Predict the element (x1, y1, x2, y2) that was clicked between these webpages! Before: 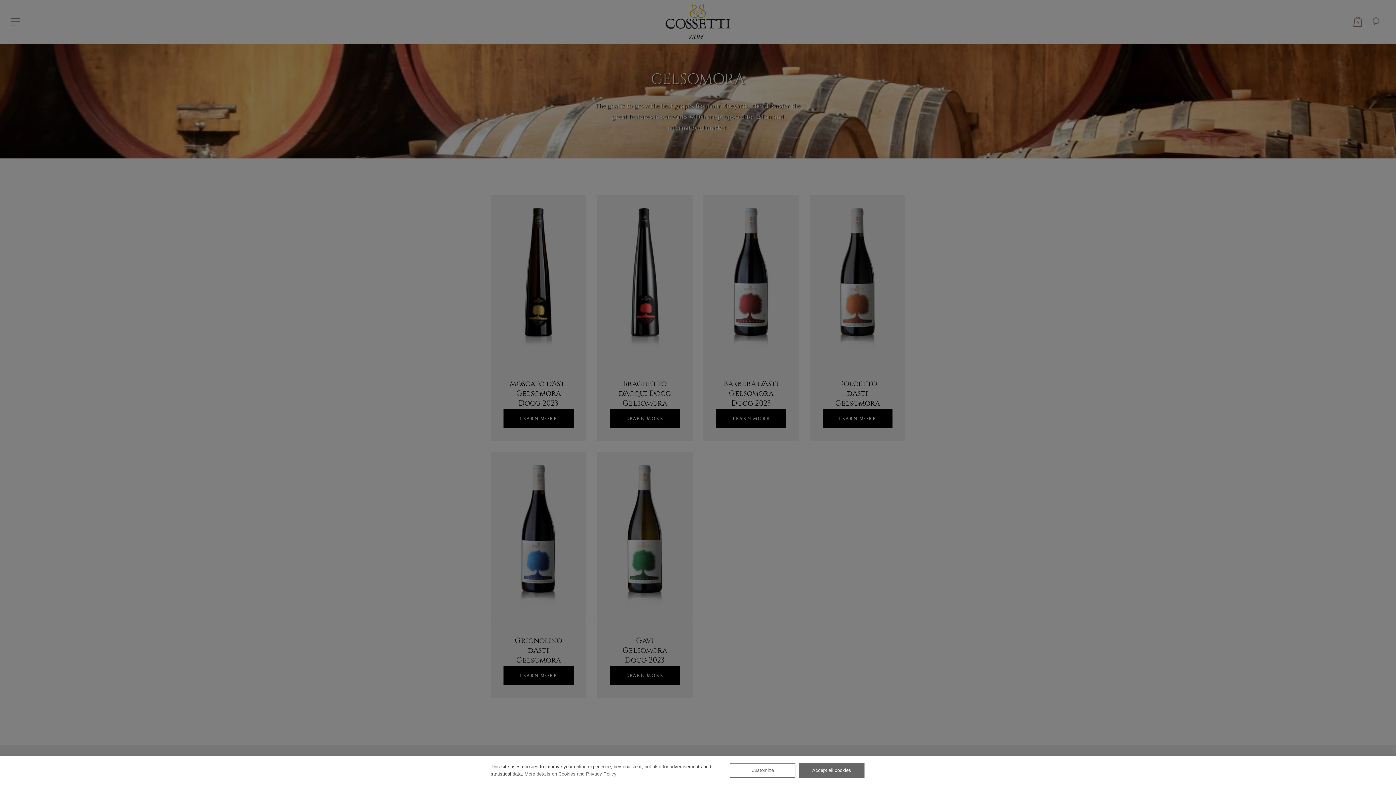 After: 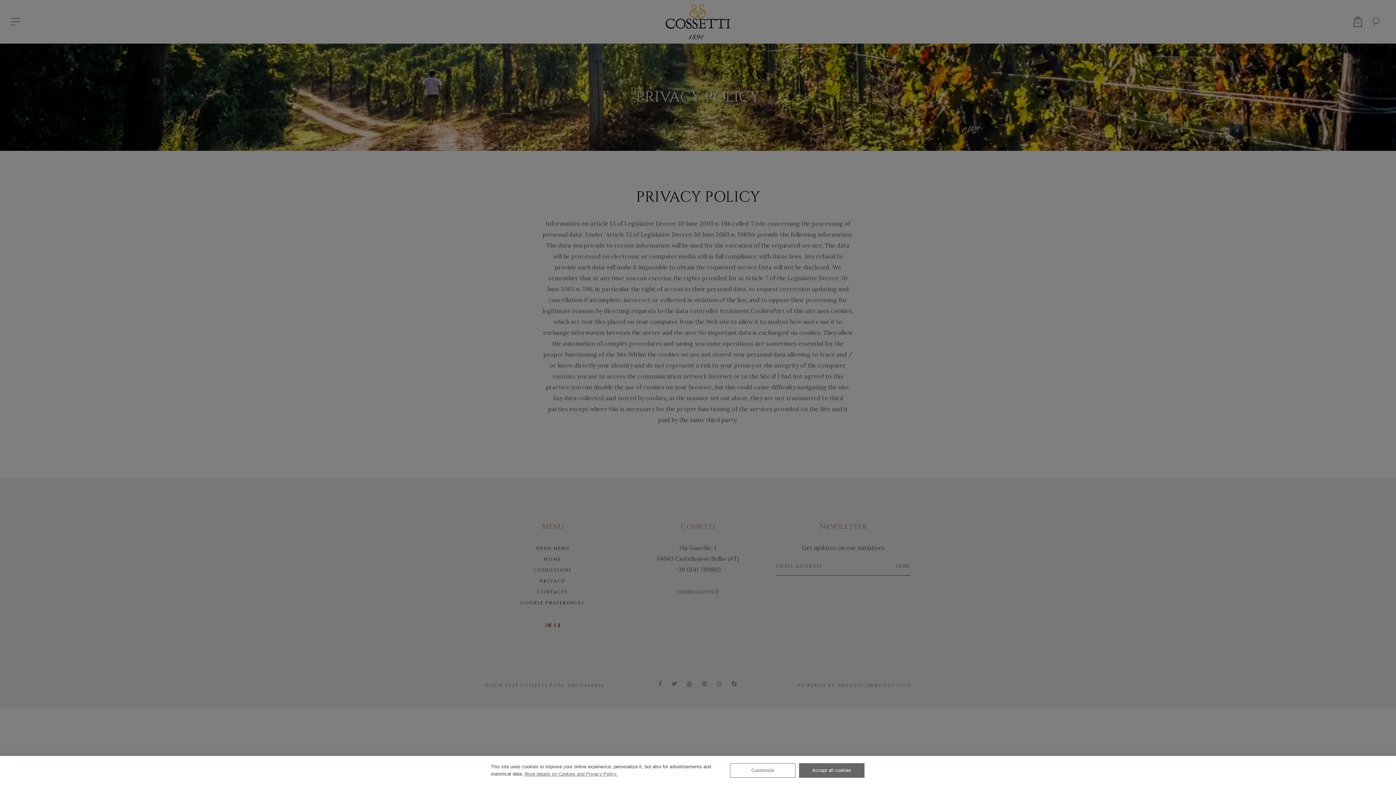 Action: label: More details on Cookies and Privacy Policy. bbox: (524, 771, 617, 777)